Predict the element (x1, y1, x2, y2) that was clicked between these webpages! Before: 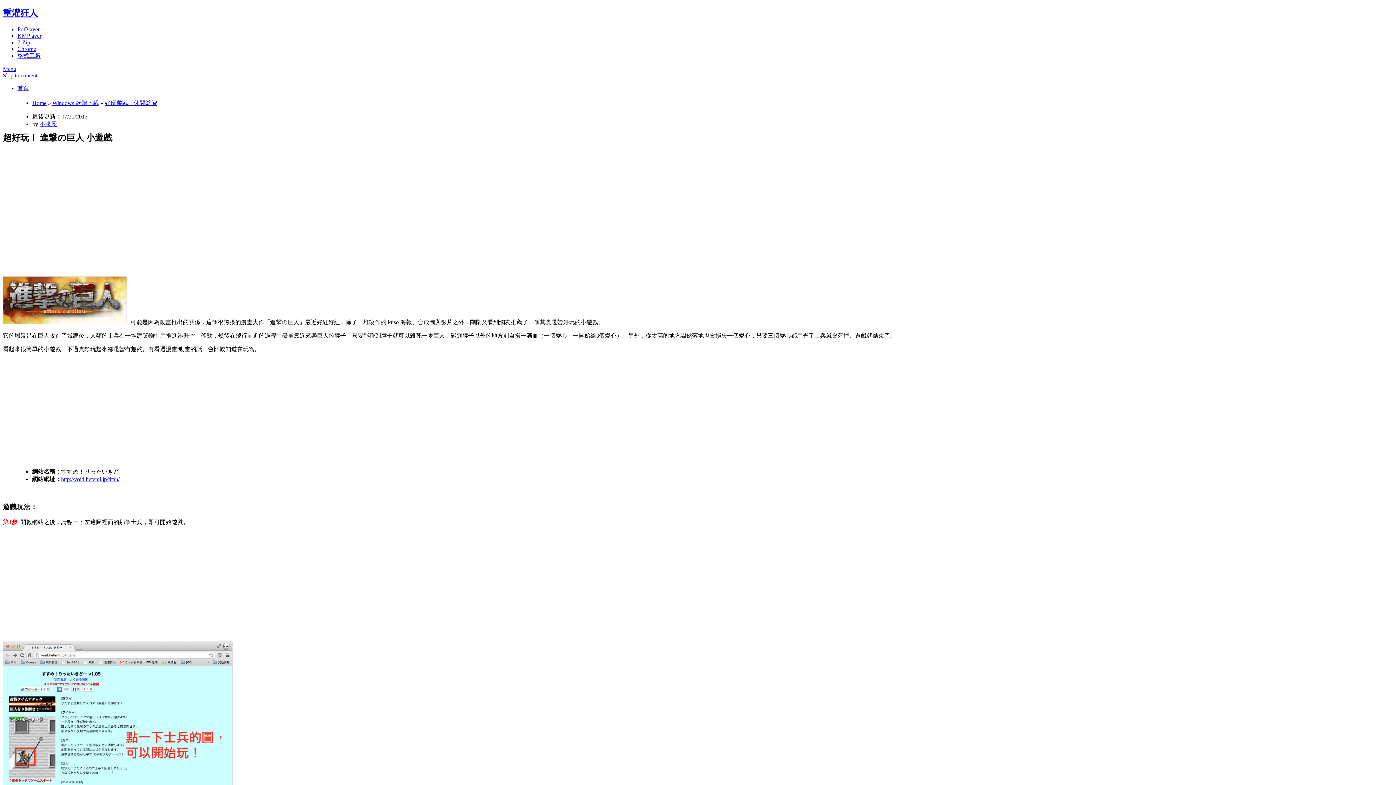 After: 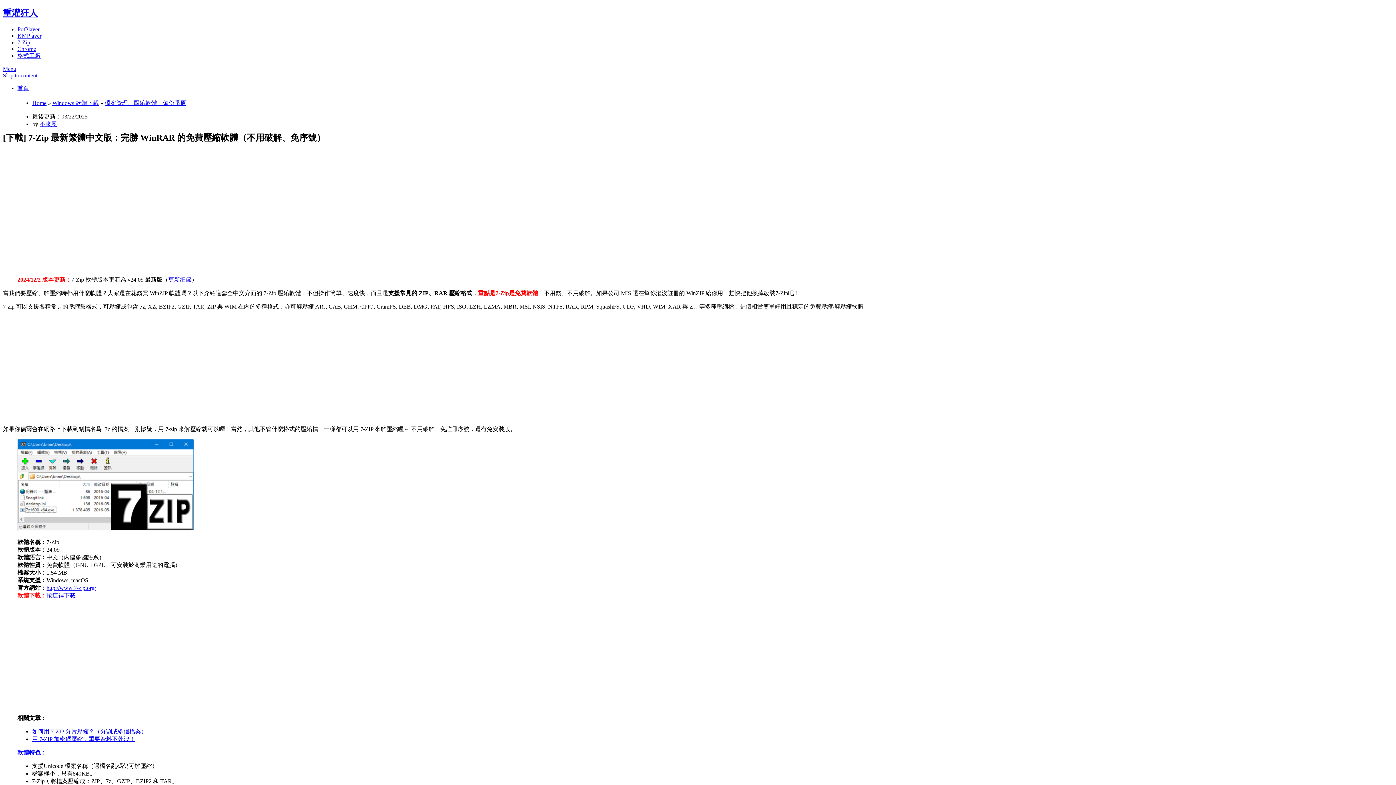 Action: bbox: (17, 39, 30, 45) label: 7-Zip